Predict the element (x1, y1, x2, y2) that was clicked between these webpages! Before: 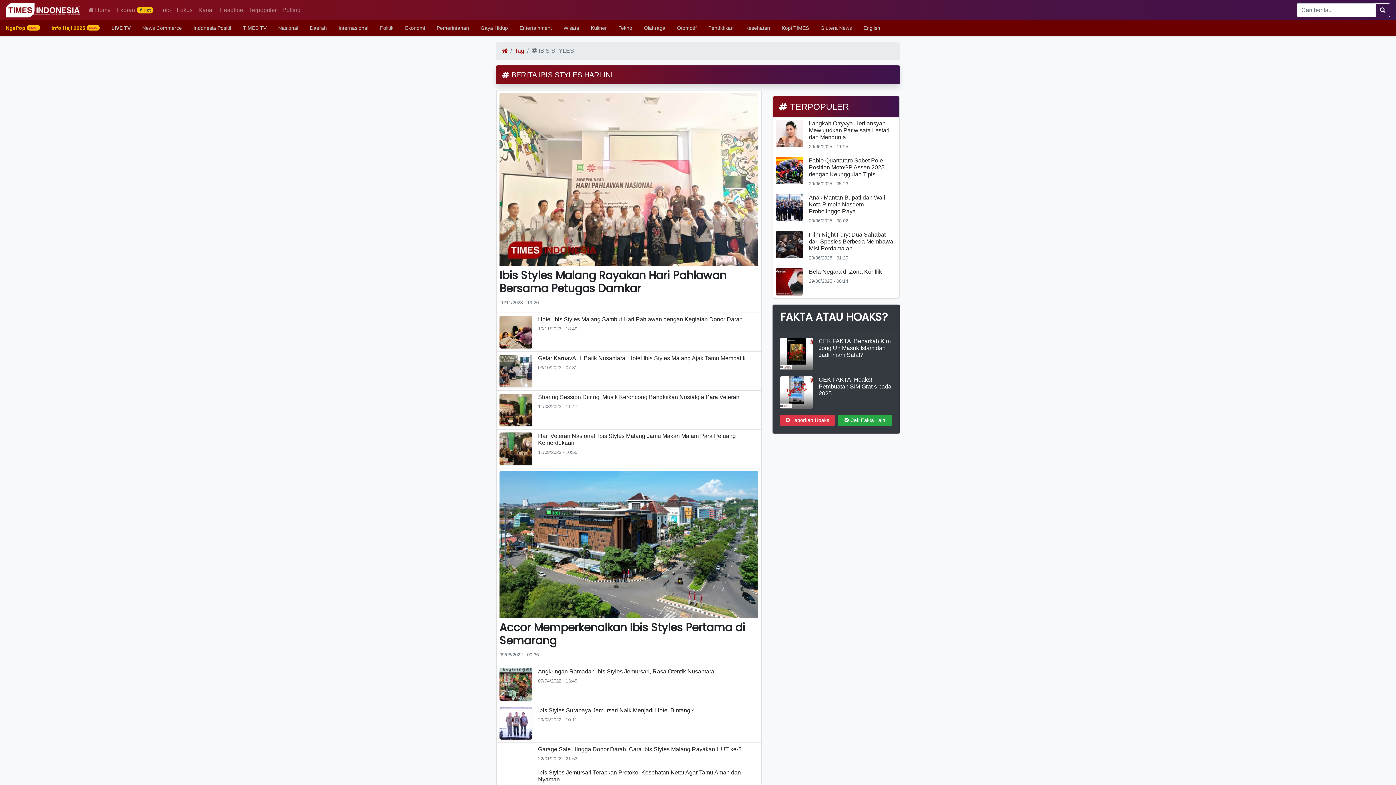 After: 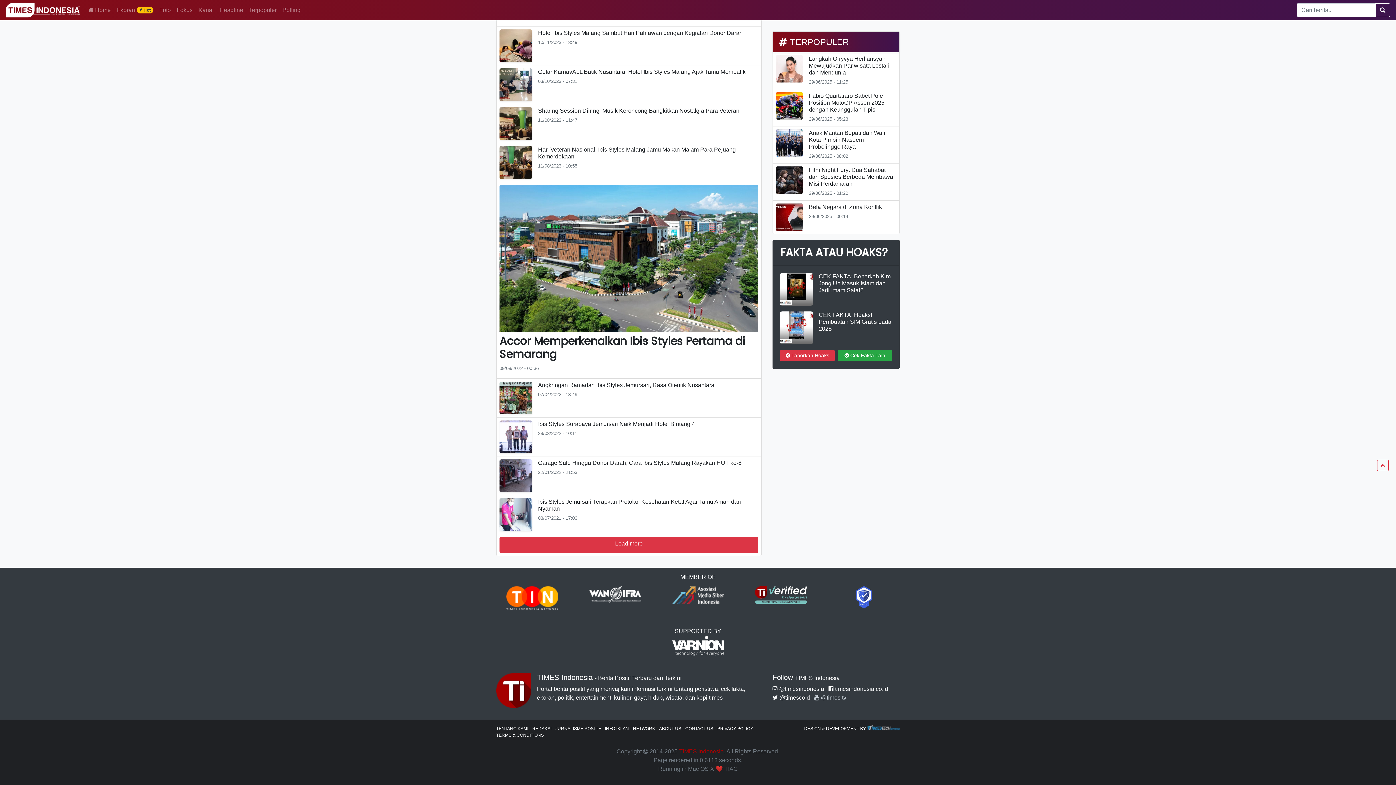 Action: bbox: (814, 468, 846, 474) label:  @times tv